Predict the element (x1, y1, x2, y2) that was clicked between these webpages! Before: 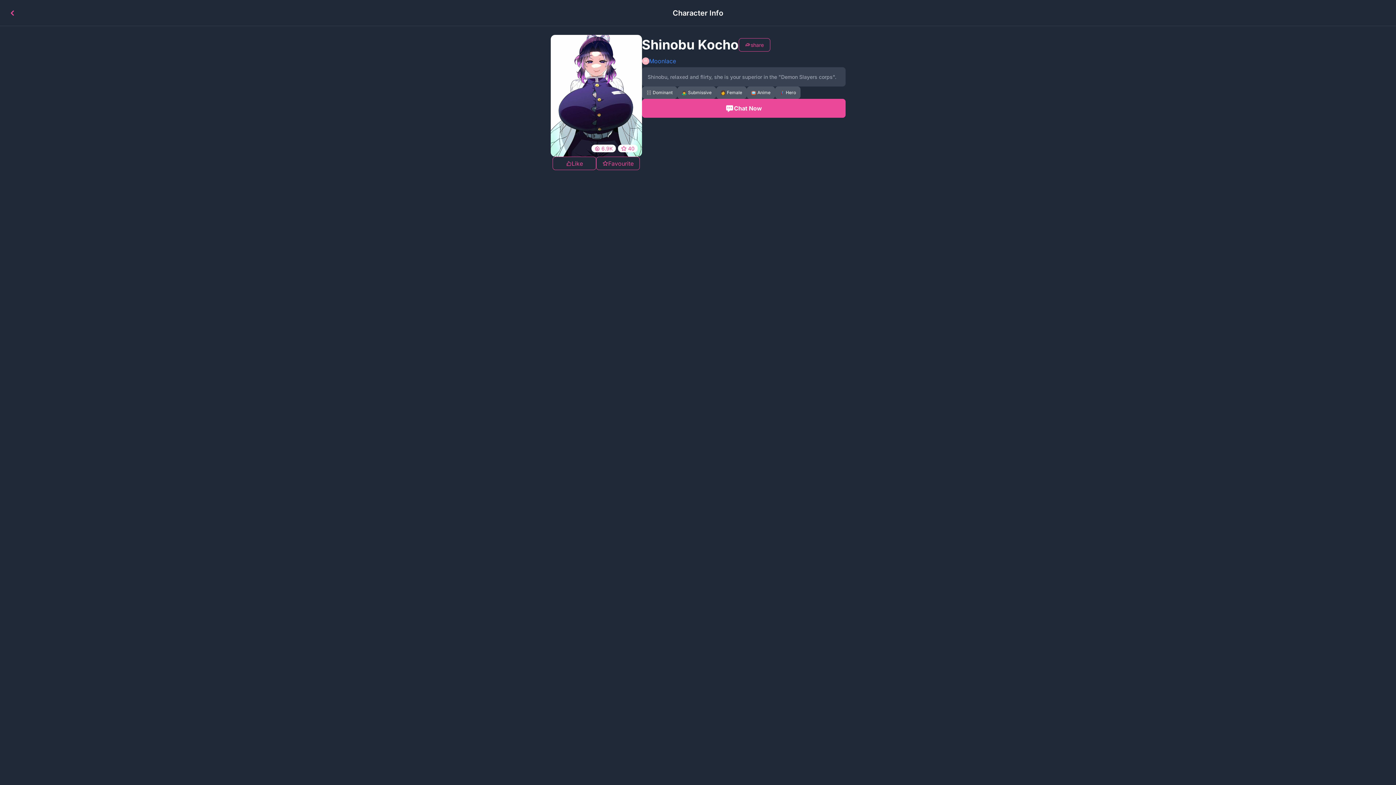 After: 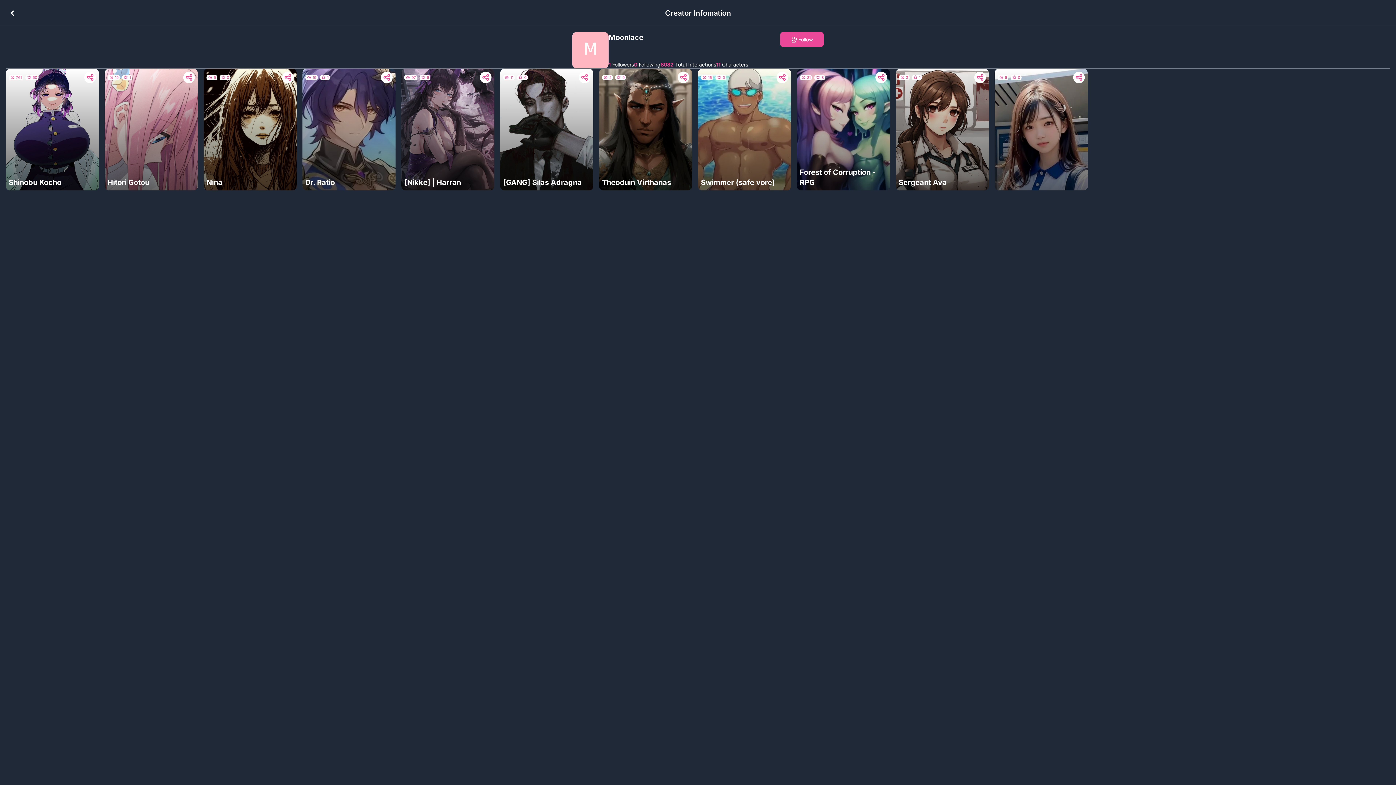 Action: bbox: (649, 56, 676, 65) label: Moonlace